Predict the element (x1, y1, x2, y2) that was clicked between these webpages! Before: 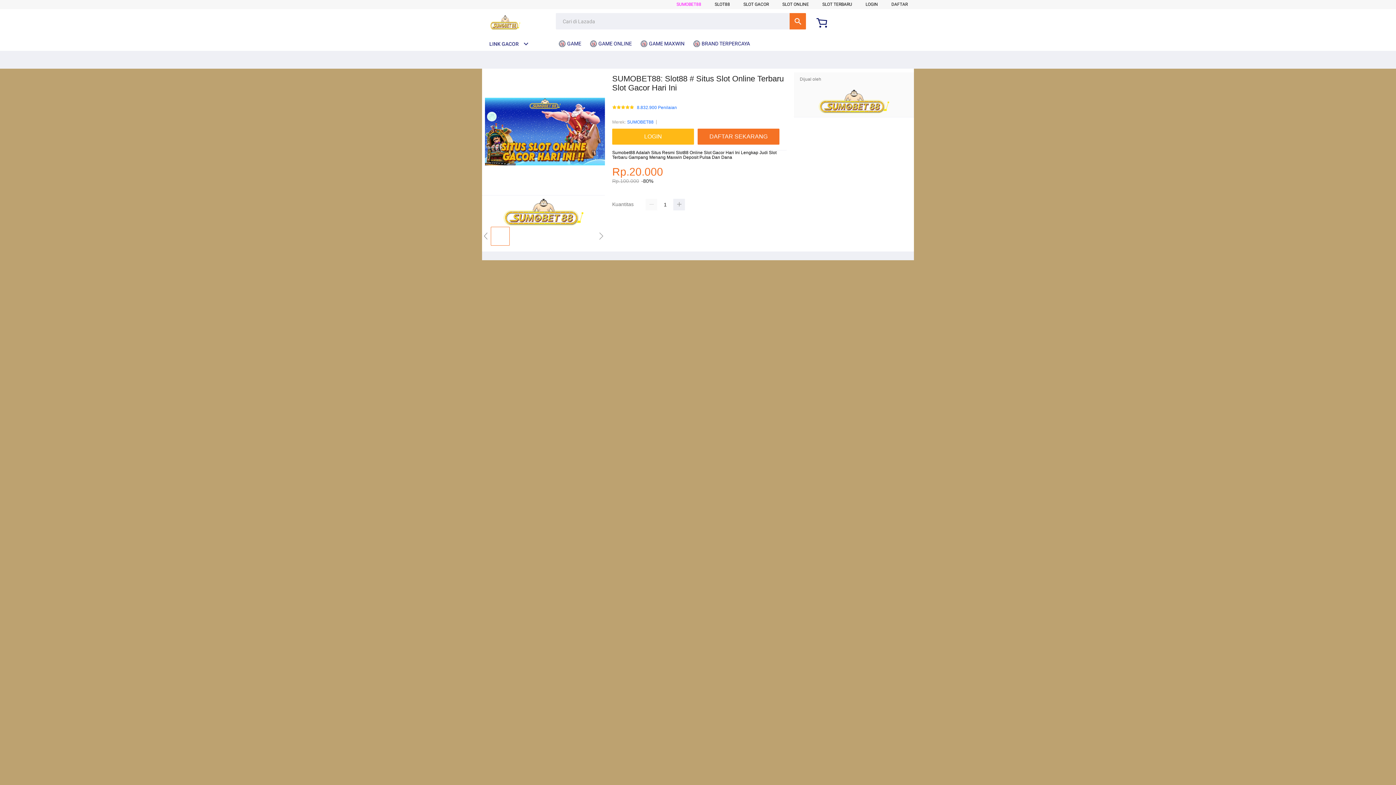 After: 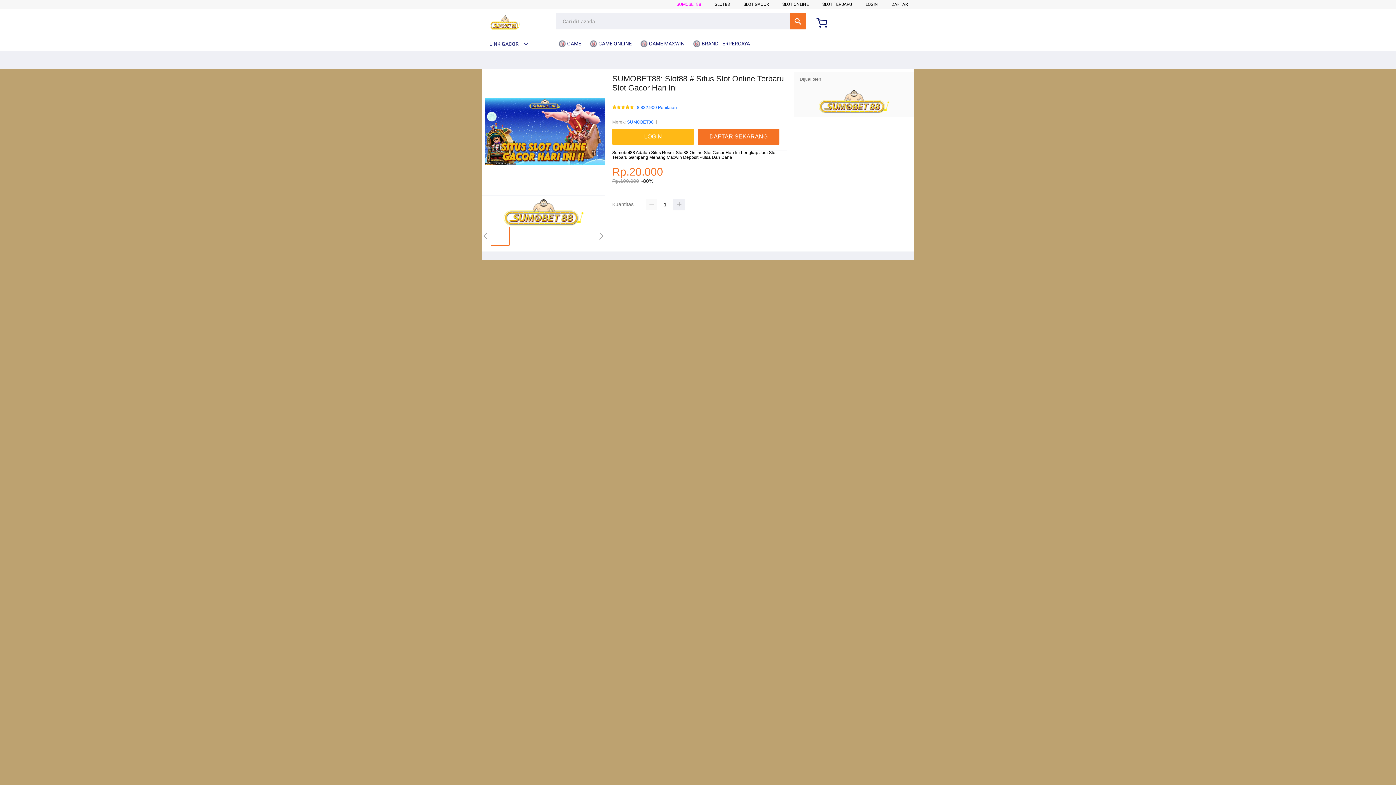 Action: label:  GAME ONLINE bbox: (589, 36, 635, 50)